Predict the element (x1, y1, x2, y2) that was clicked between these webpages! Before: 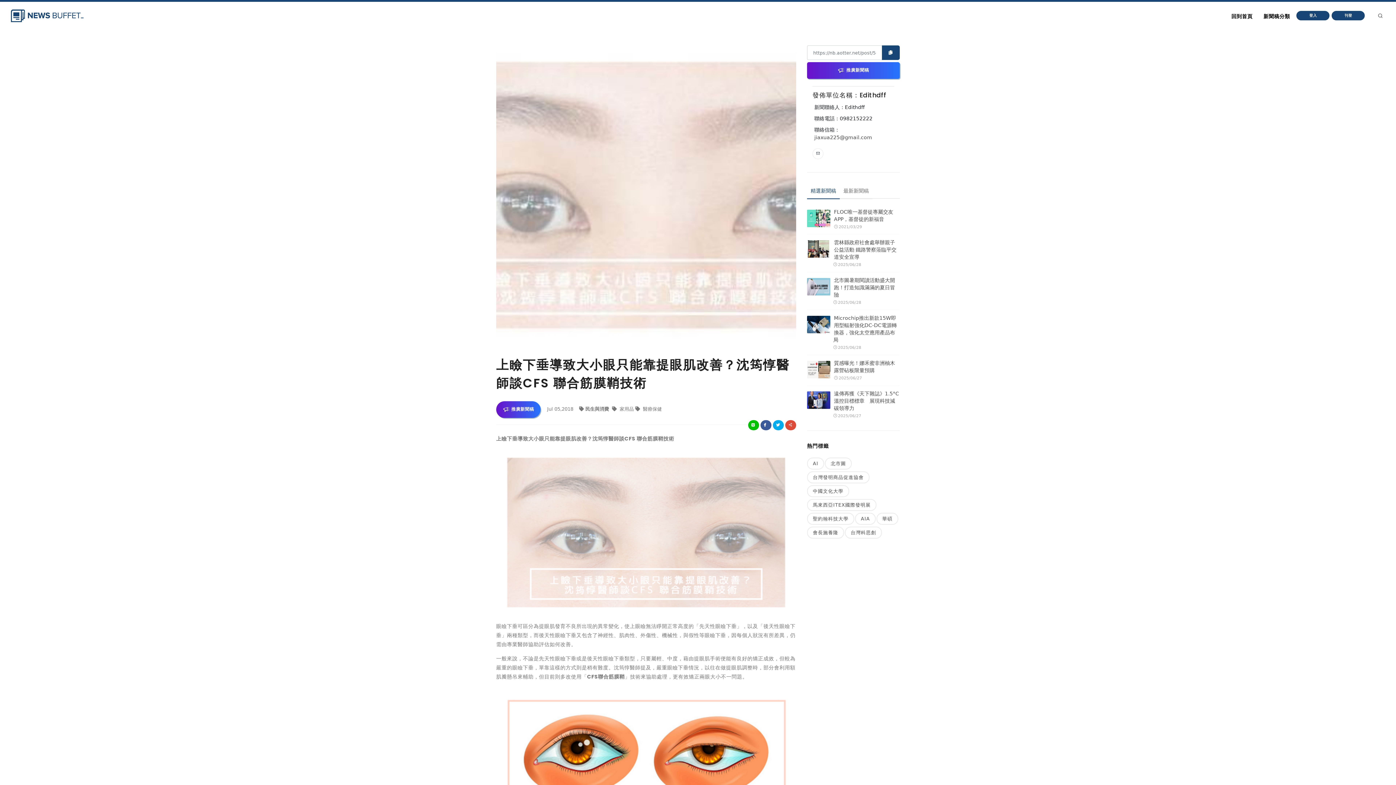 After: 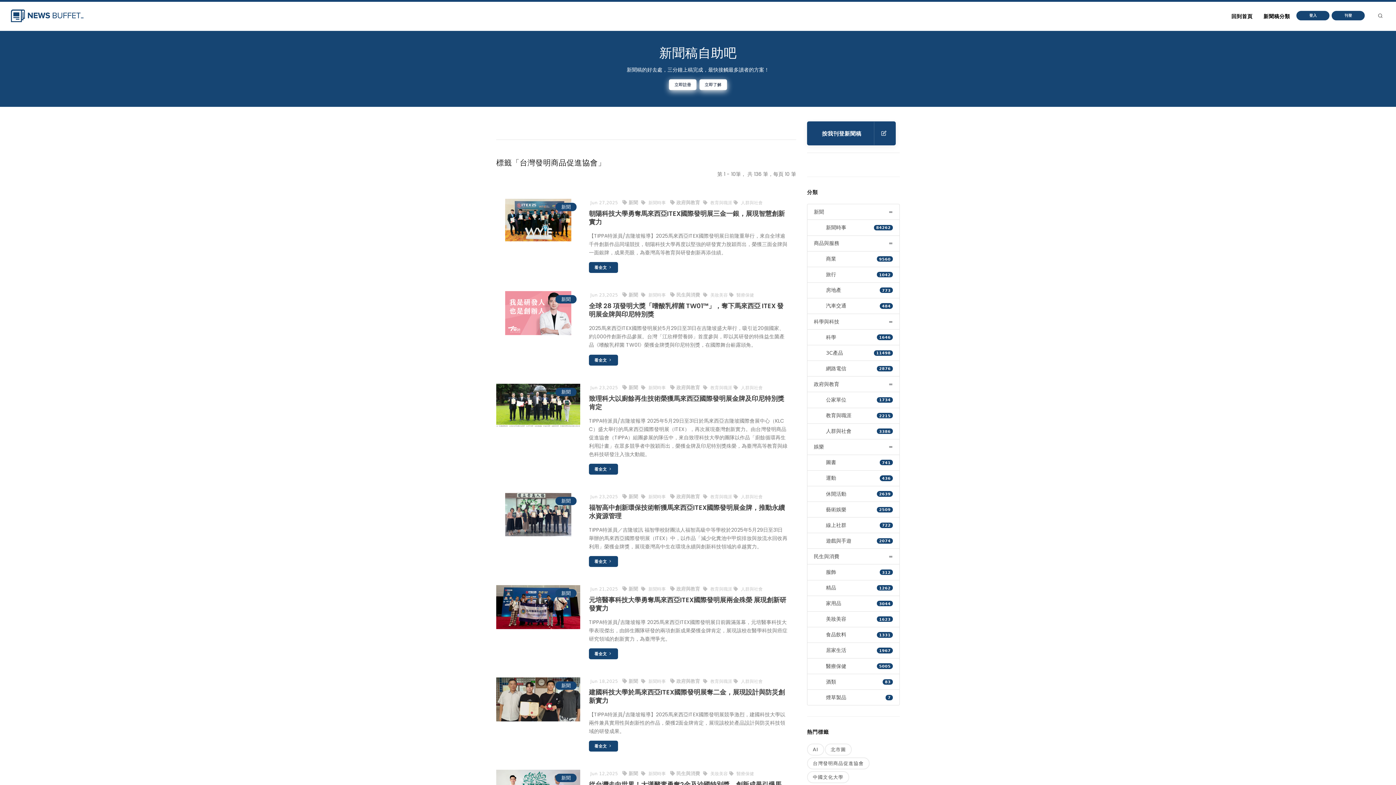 Action: bbox: (807, 471, 869, 483) label: 台灣發明商品促進協會